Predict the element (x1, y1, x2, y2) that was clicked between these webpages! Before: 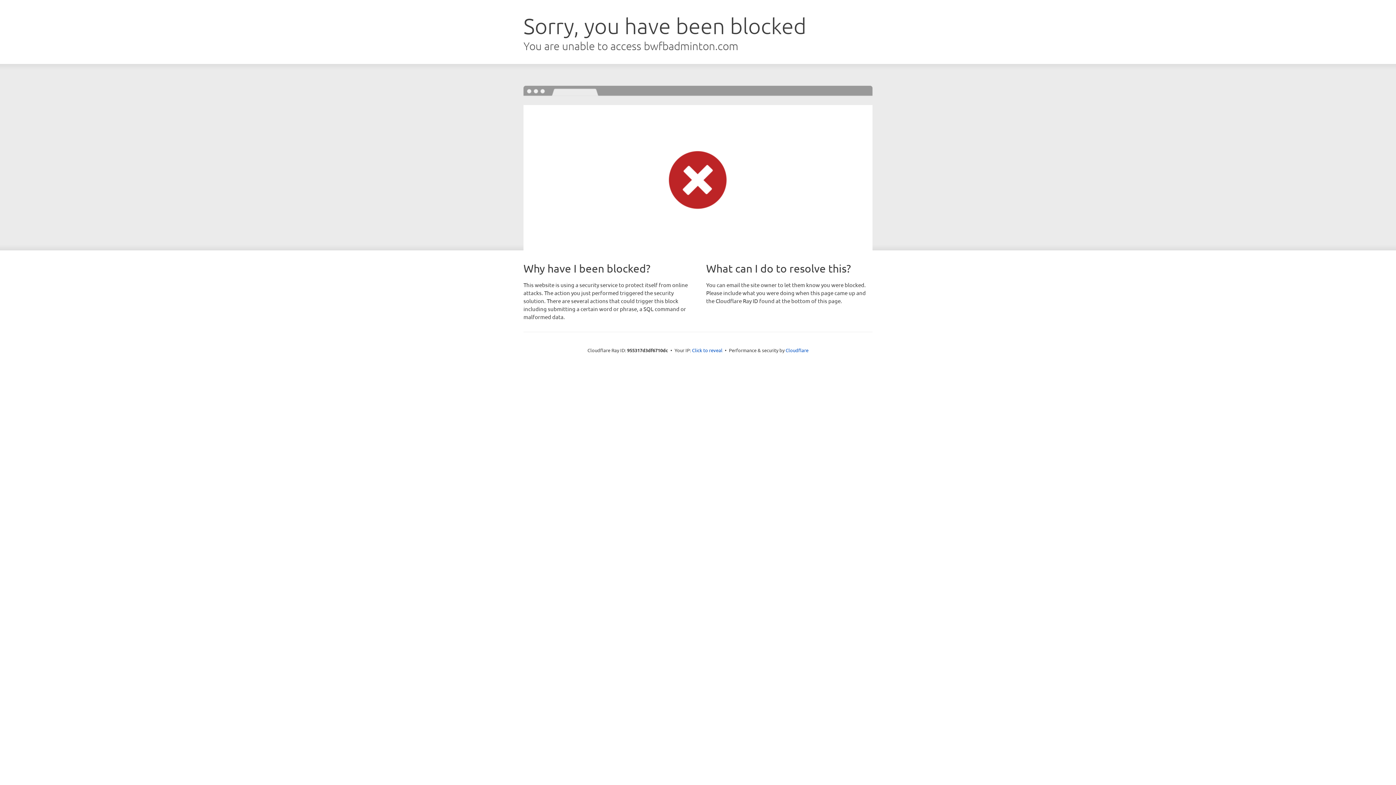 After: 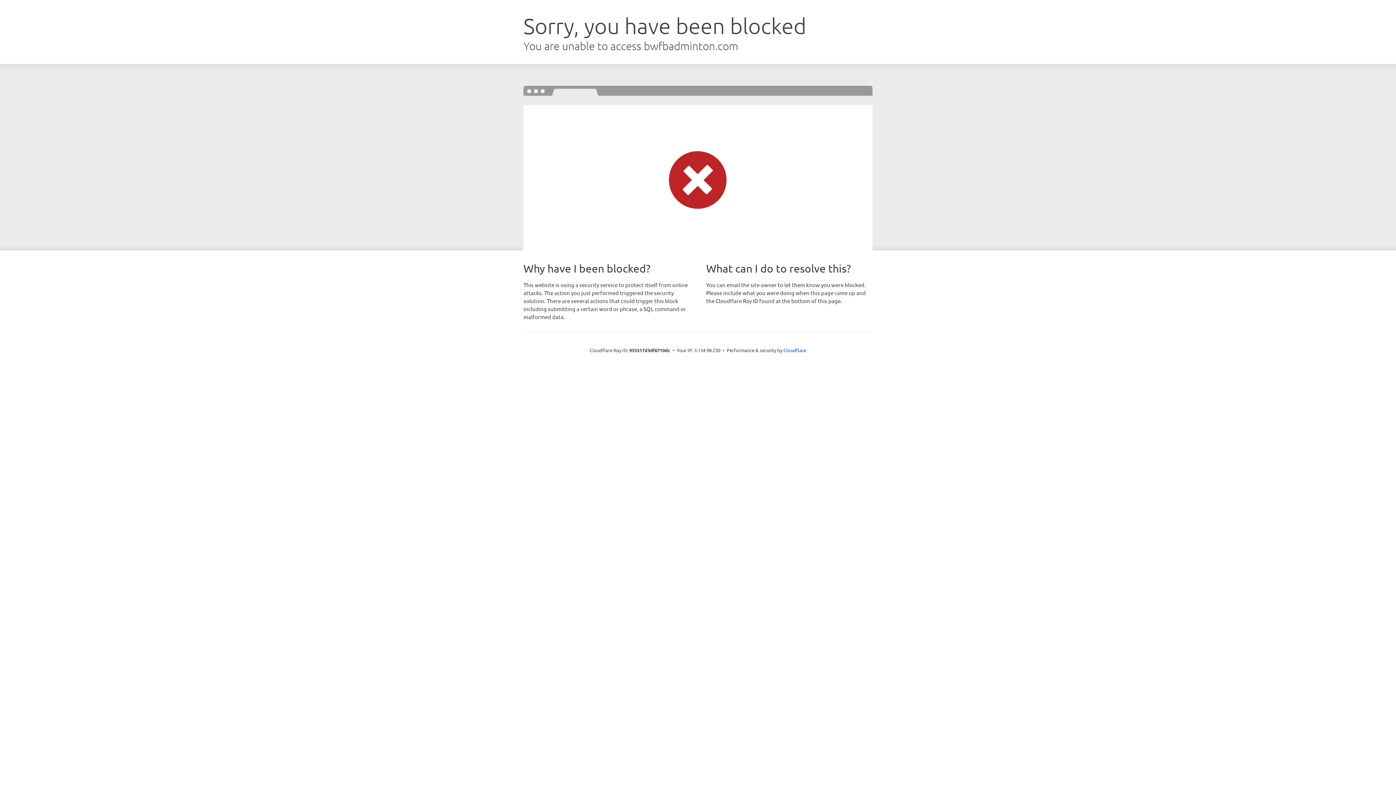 Action: bbox: (692, 346, 722, 353) label: Click to reveal